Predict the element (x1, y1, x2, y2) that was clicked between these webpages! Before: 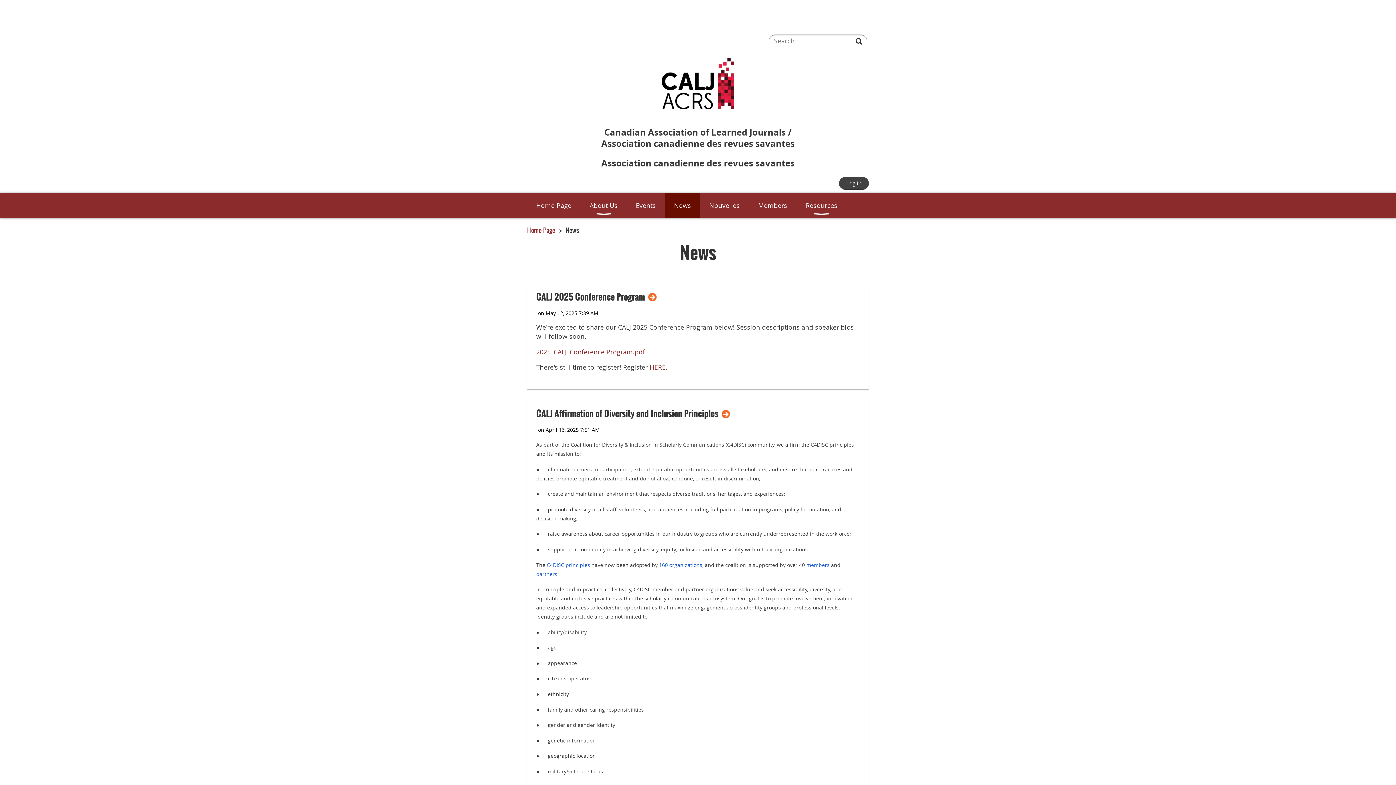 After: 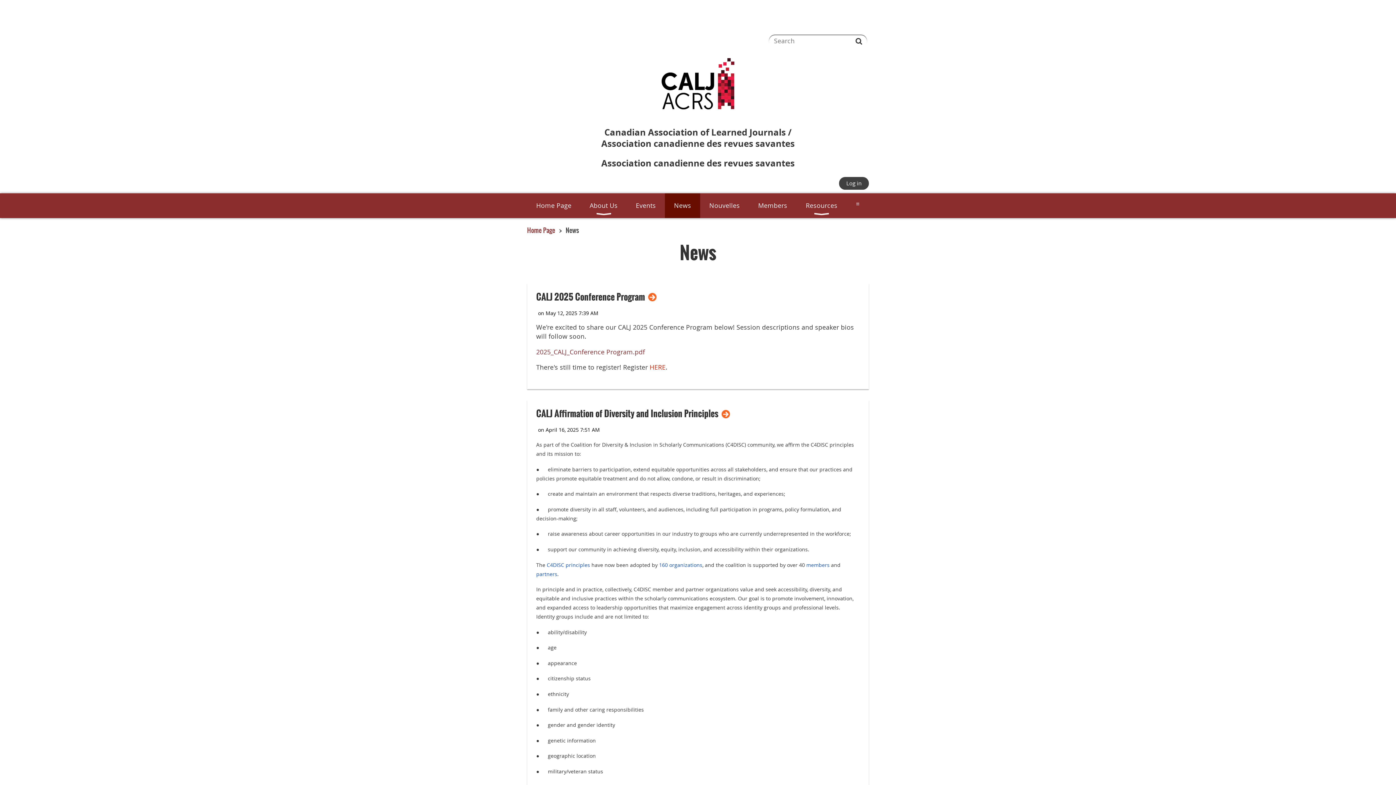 Action: label: HERE bbox: (649, 363, 665, 371)